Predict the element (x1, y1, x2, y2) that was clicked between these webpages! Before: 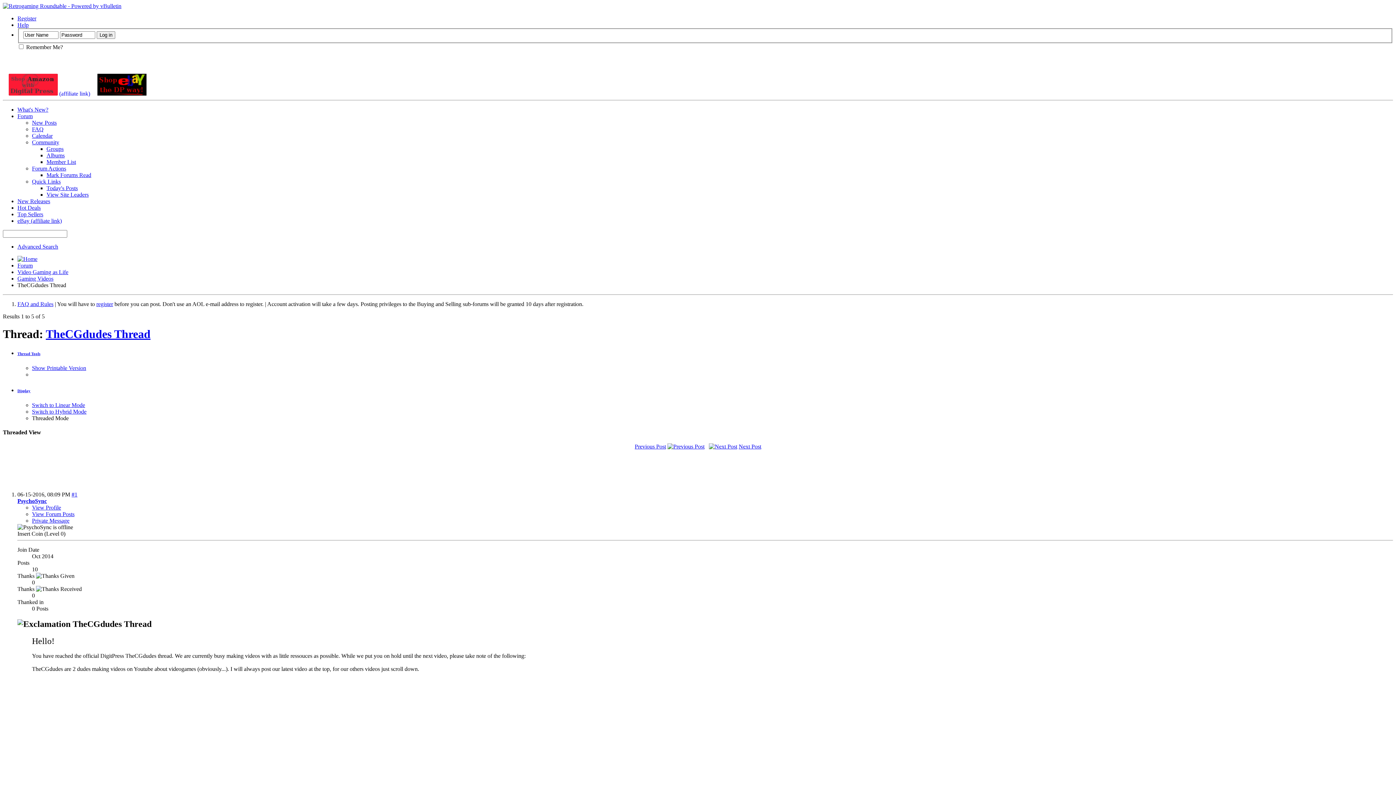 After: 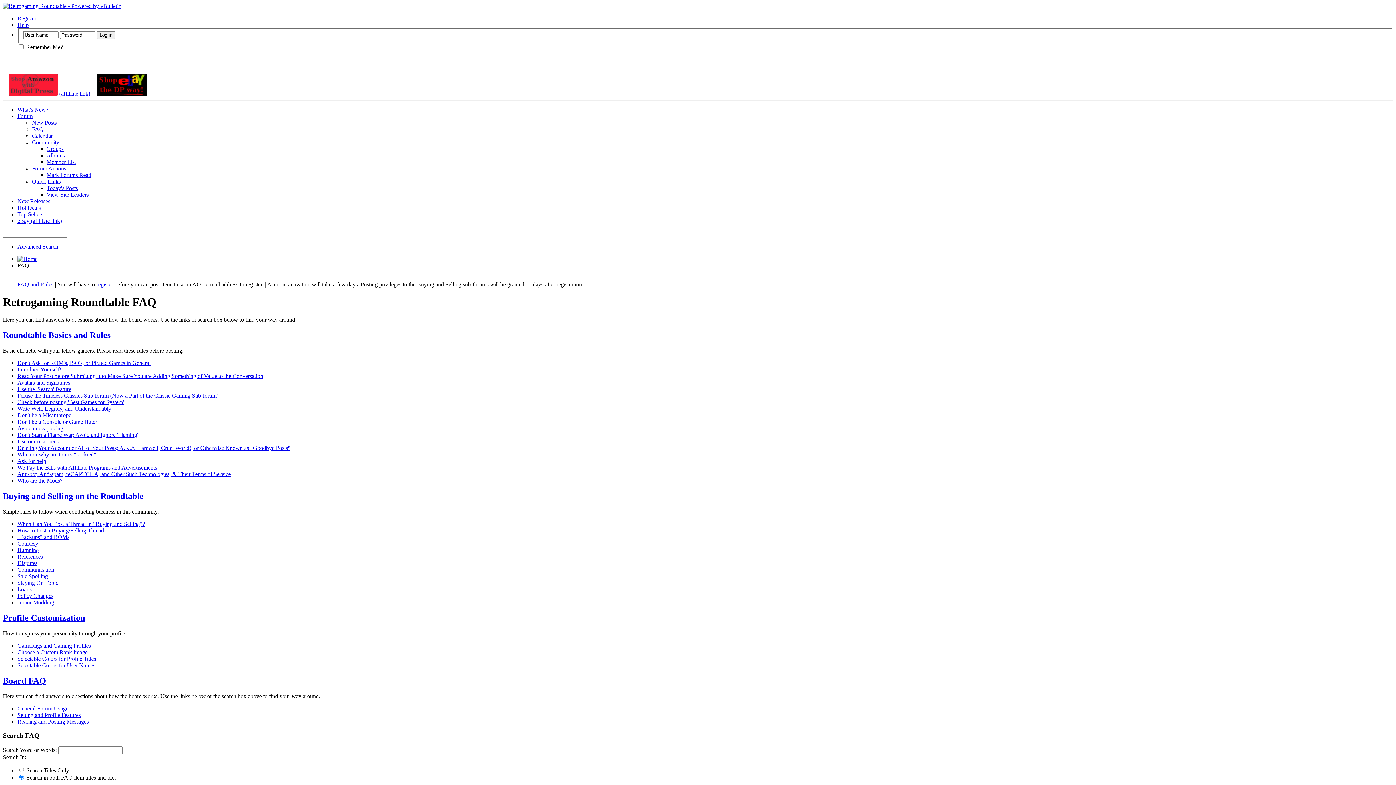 Action: bbox: (17, 21, 28, 28) label: Help